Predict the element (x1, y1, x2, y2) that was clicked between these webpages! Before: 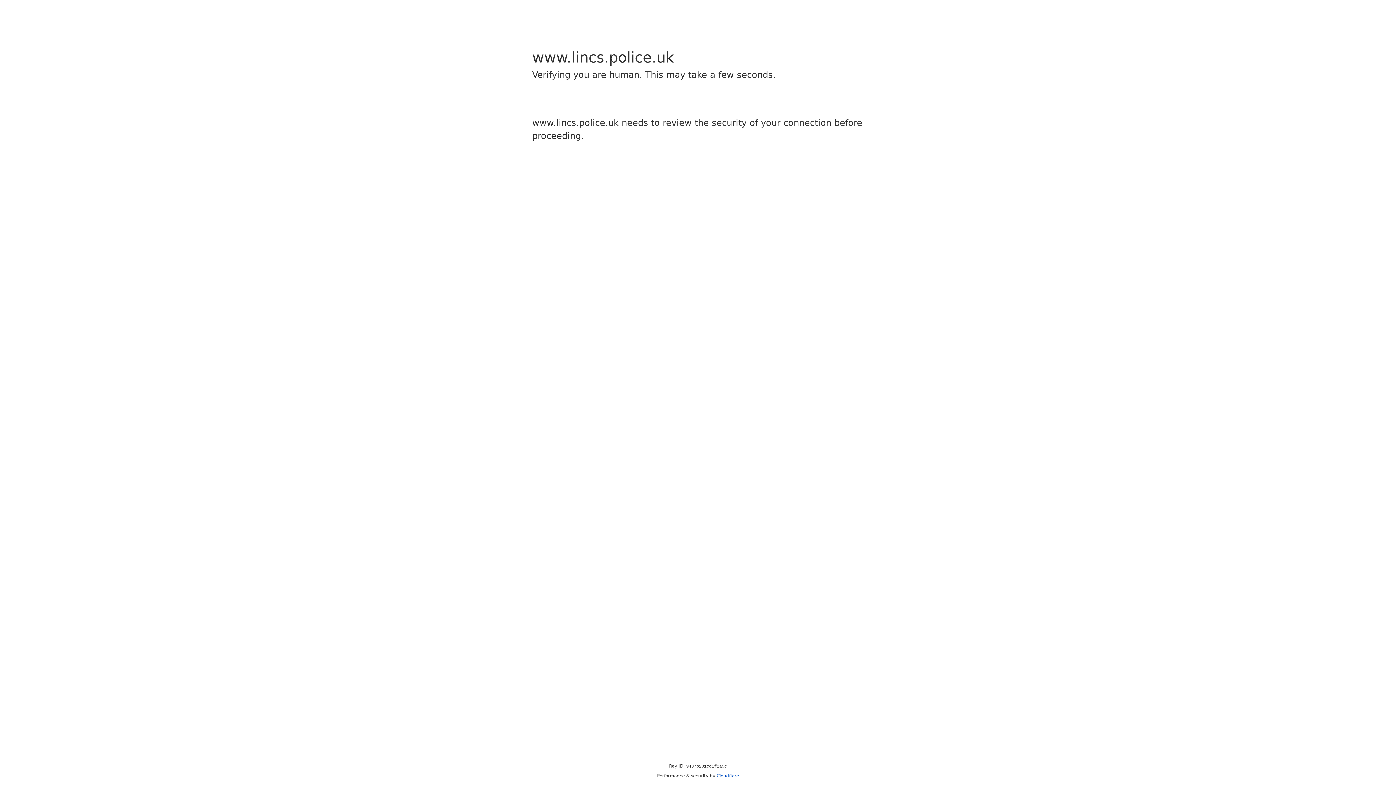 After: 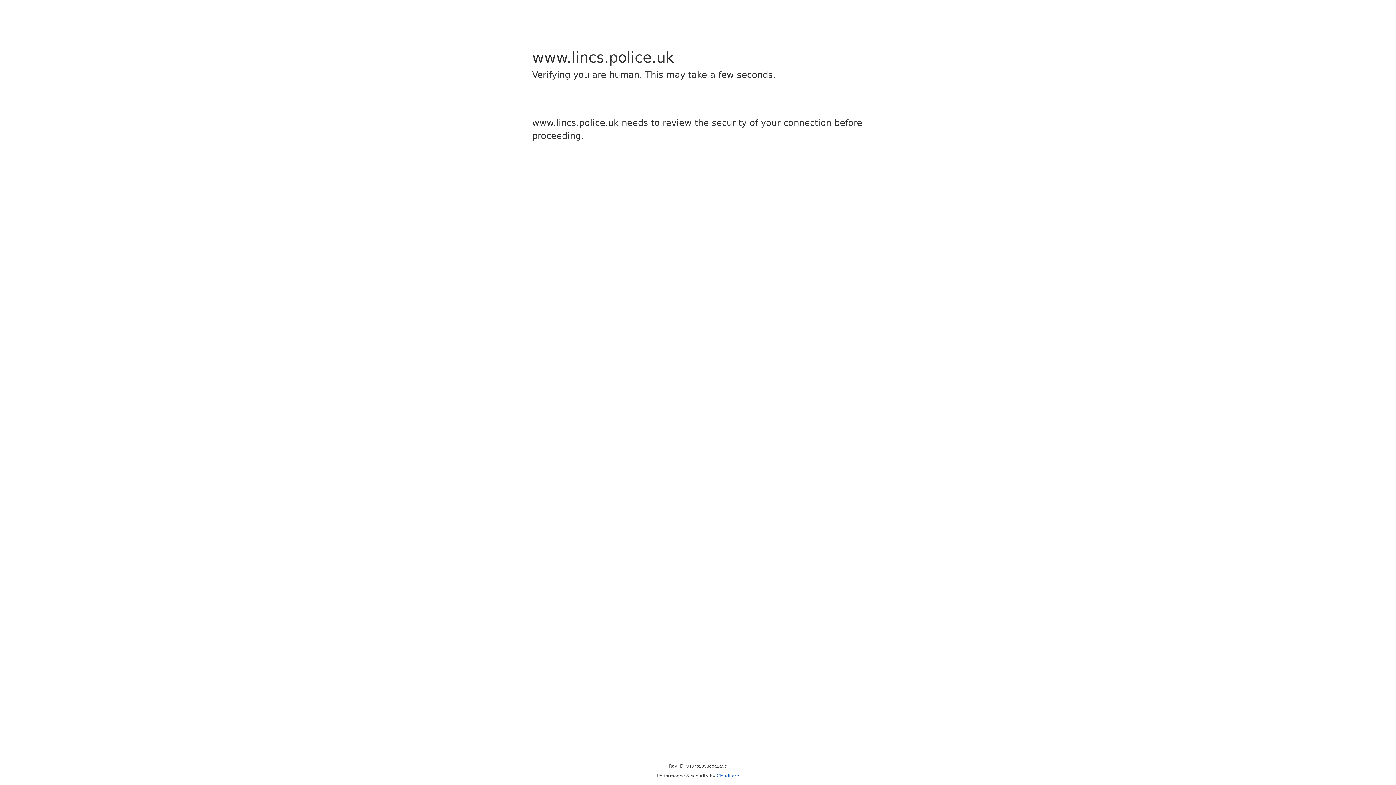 Action: label: Cloudflare bbox: (716, 773, 739, 778)